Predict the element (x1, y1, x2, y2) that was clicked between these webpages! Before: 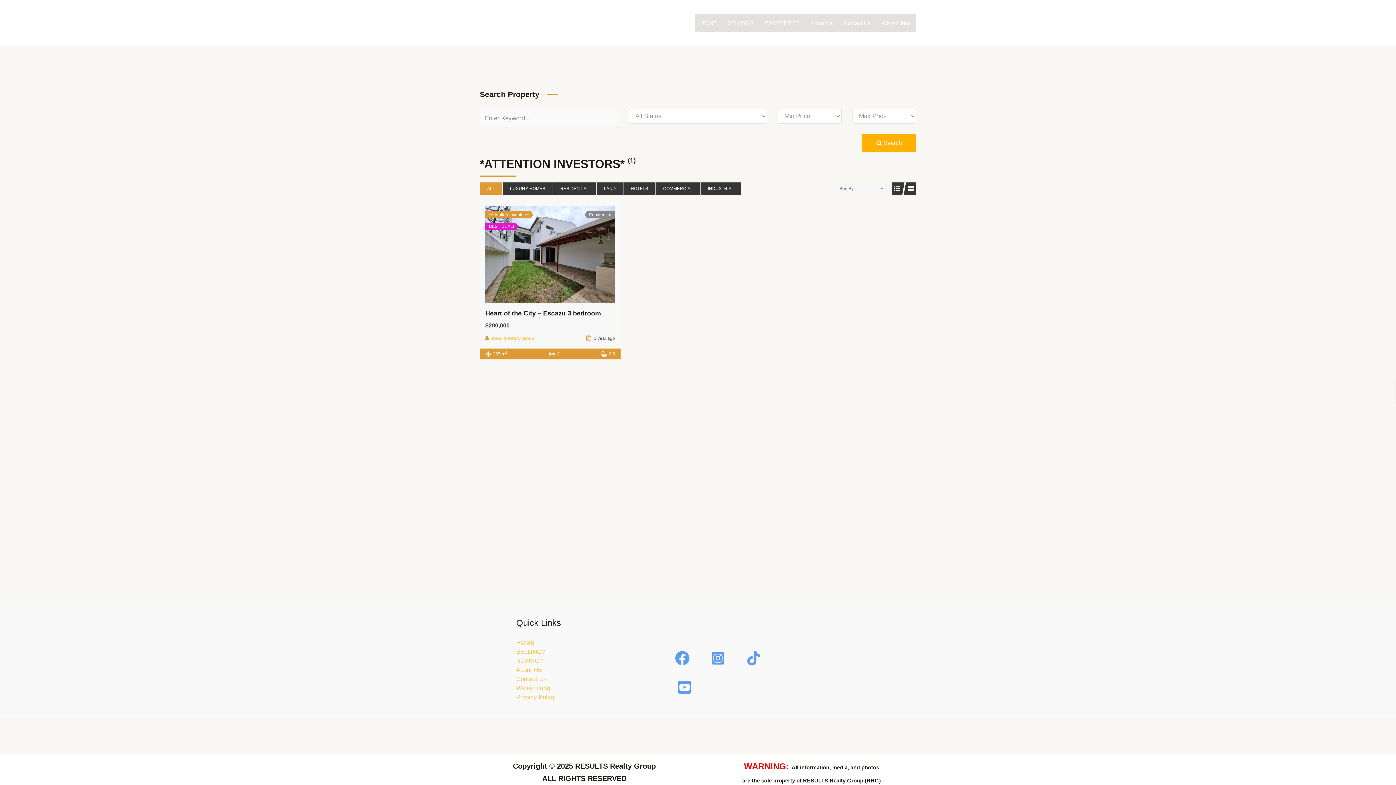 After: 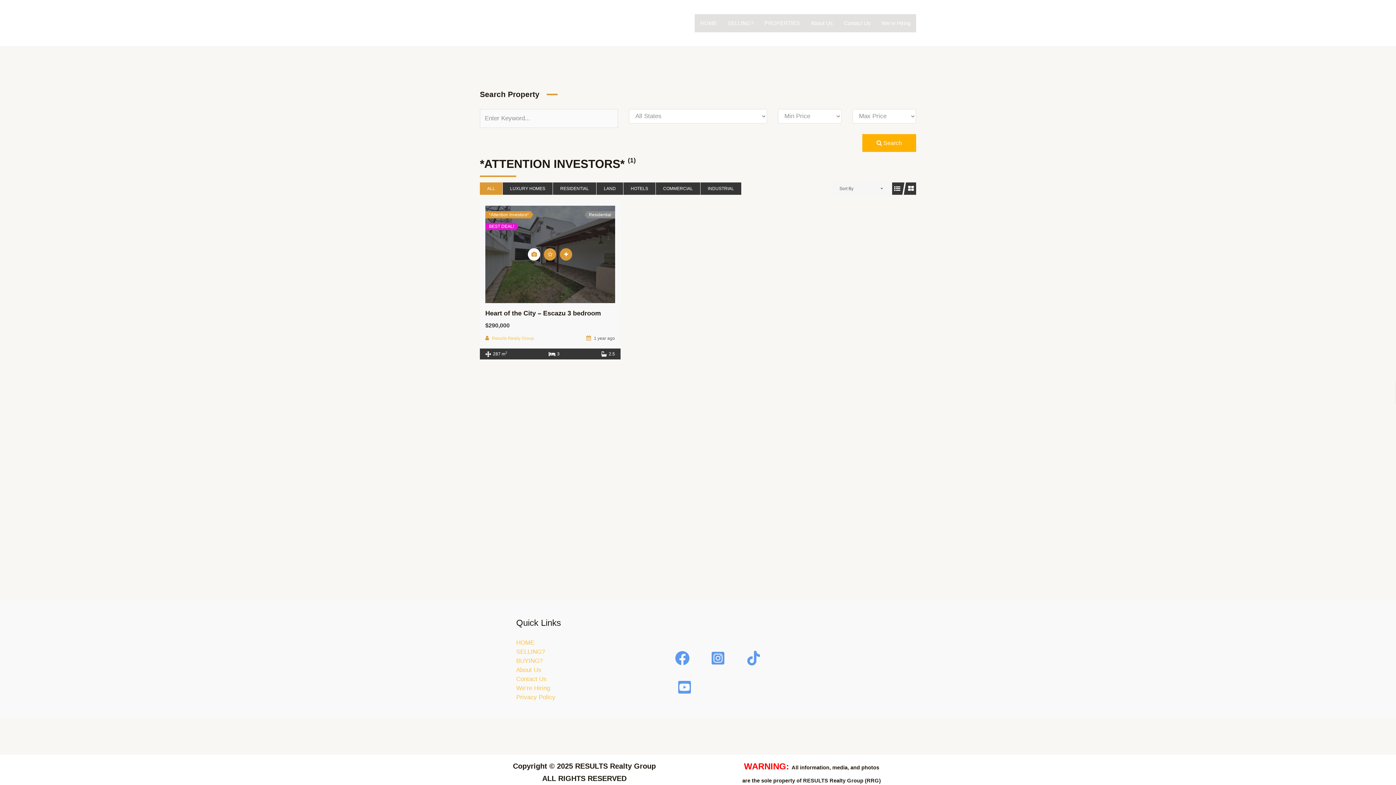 Action: bbox: (528, 248, 540, 260)